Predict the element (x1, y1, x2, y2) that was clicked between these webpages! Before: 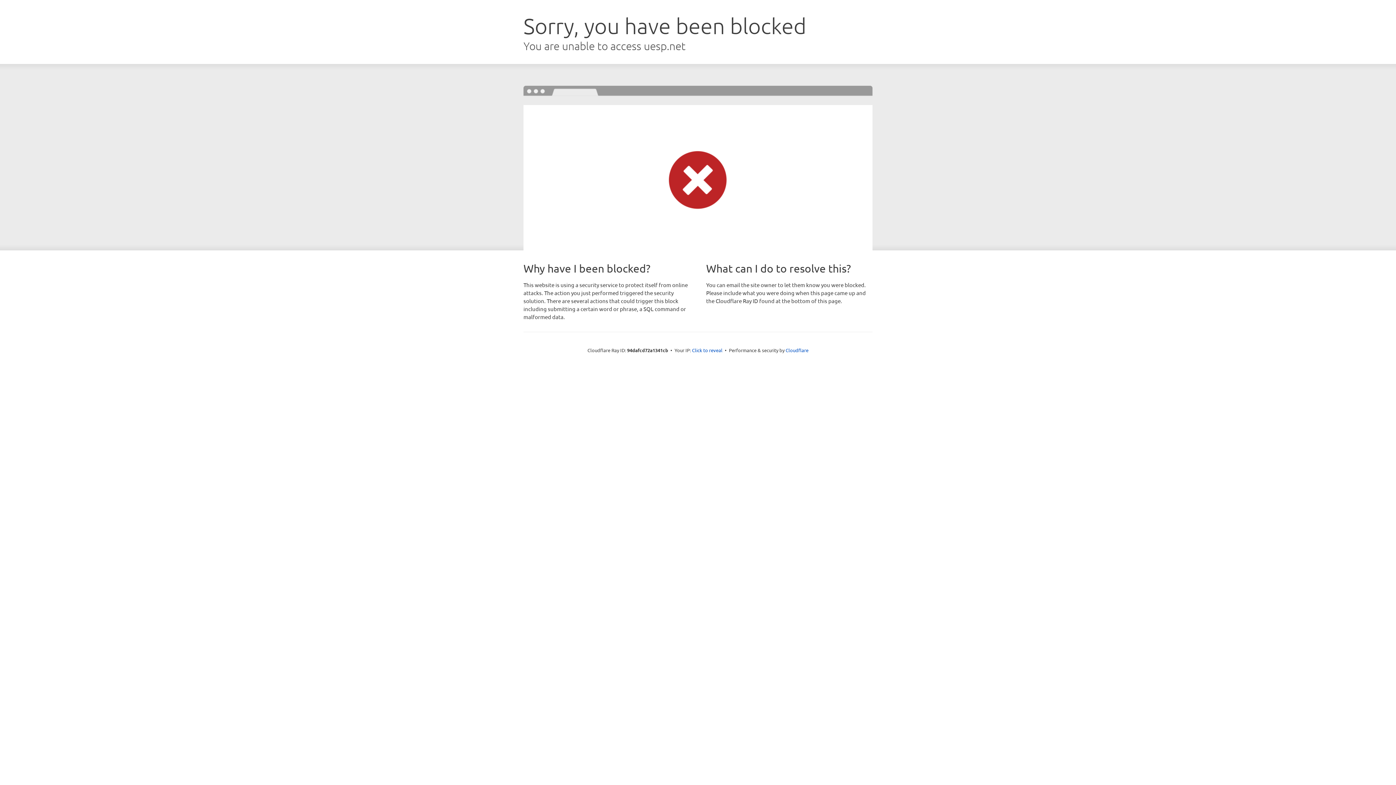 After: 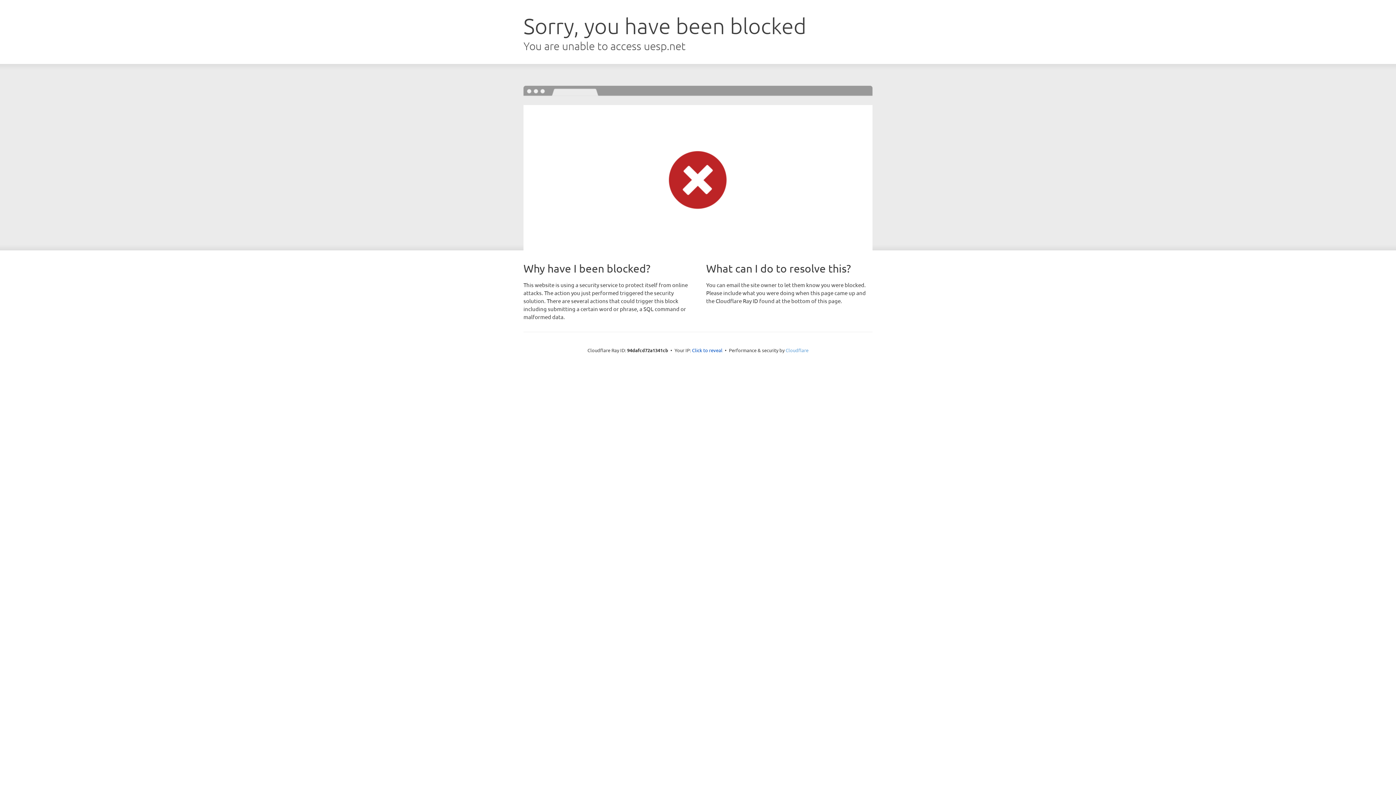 Action: bbox: (785, 347, 808, 353) label: Cloudflare